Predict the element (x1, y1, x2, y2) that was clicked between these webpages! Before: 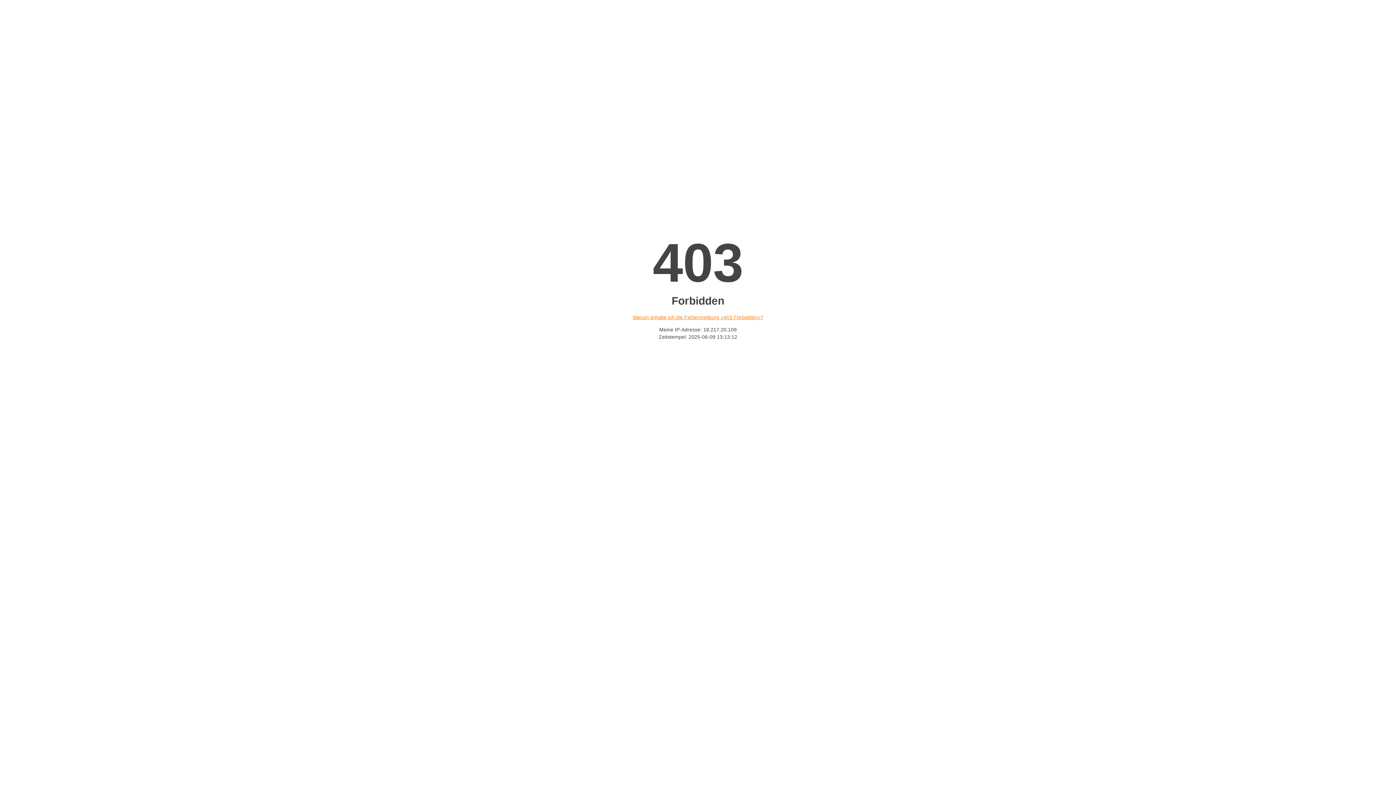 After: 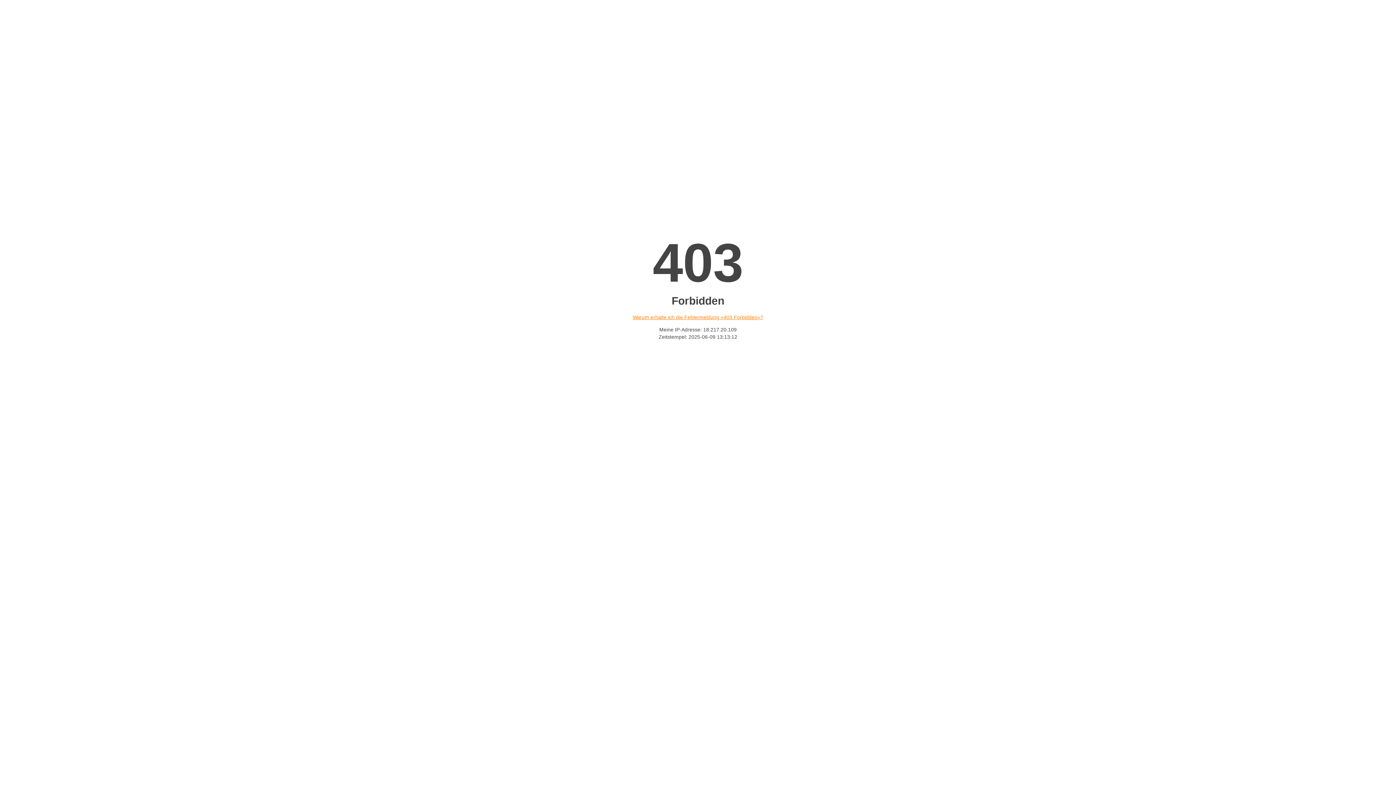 Action: label: Warum erhalte ich die Fehlermeldung «403 Forbidden»? bbox: (632, 314, 763, 320)